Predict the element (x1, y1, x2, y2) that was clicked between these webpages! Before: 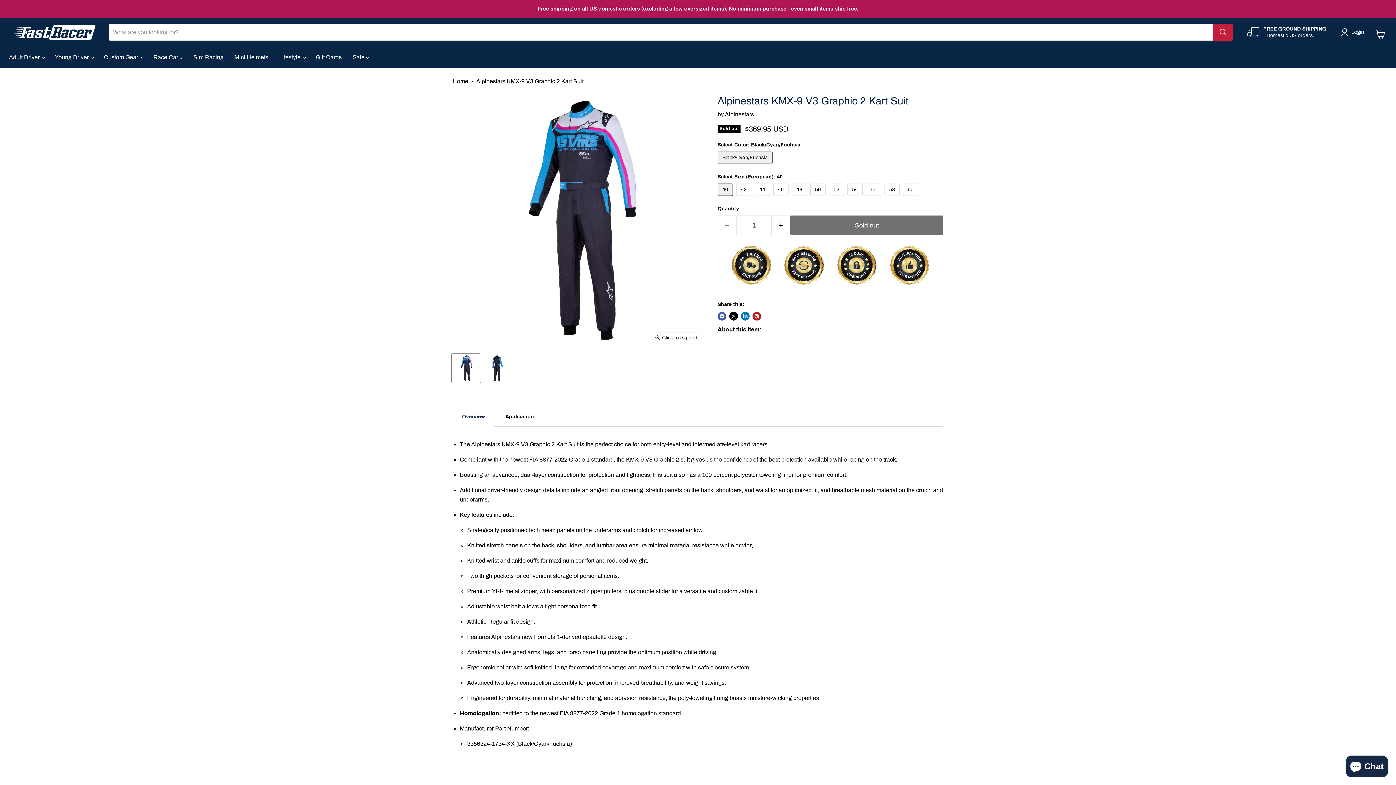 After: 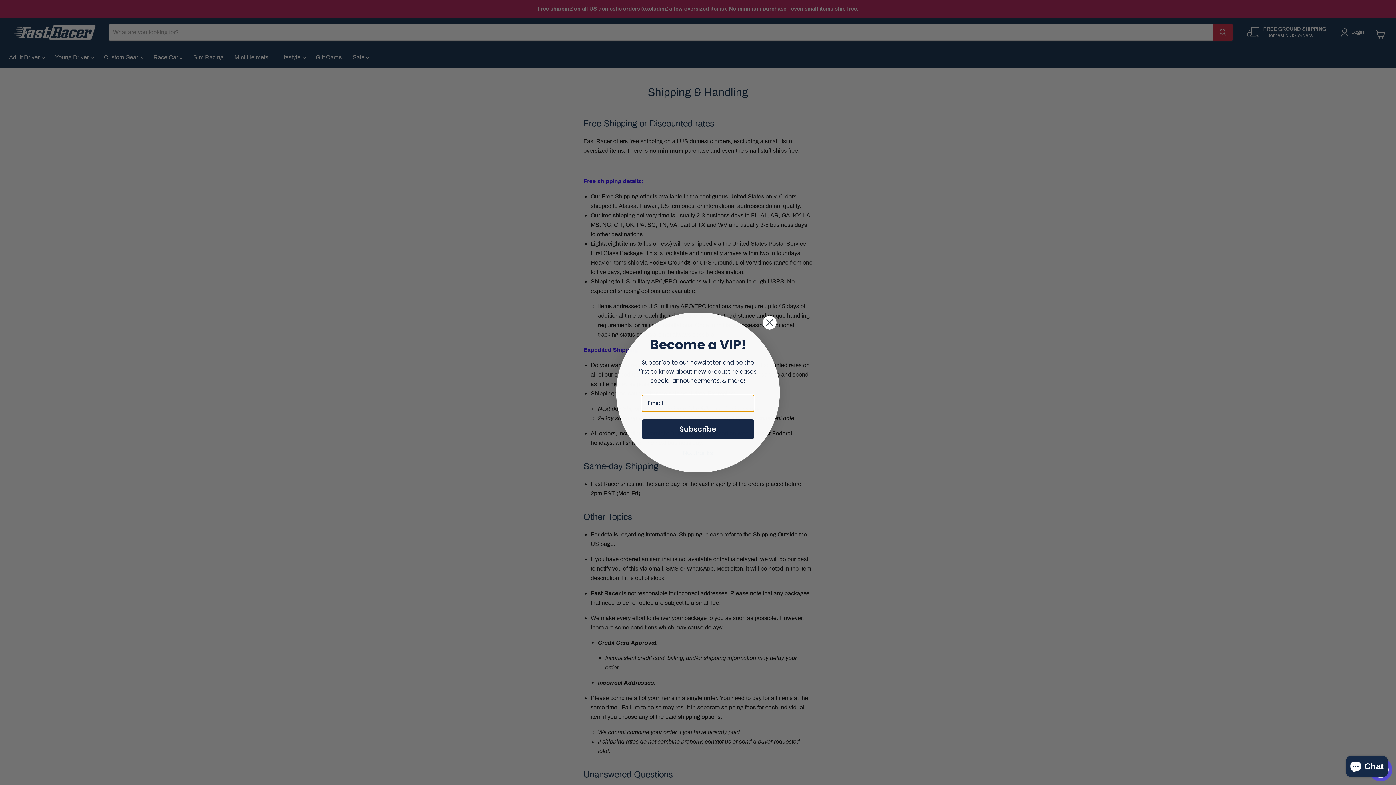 Action: label: FREE GROUND SHIPPING

- Domestic US orders. bbox: (1247, 25, 1326, 38)